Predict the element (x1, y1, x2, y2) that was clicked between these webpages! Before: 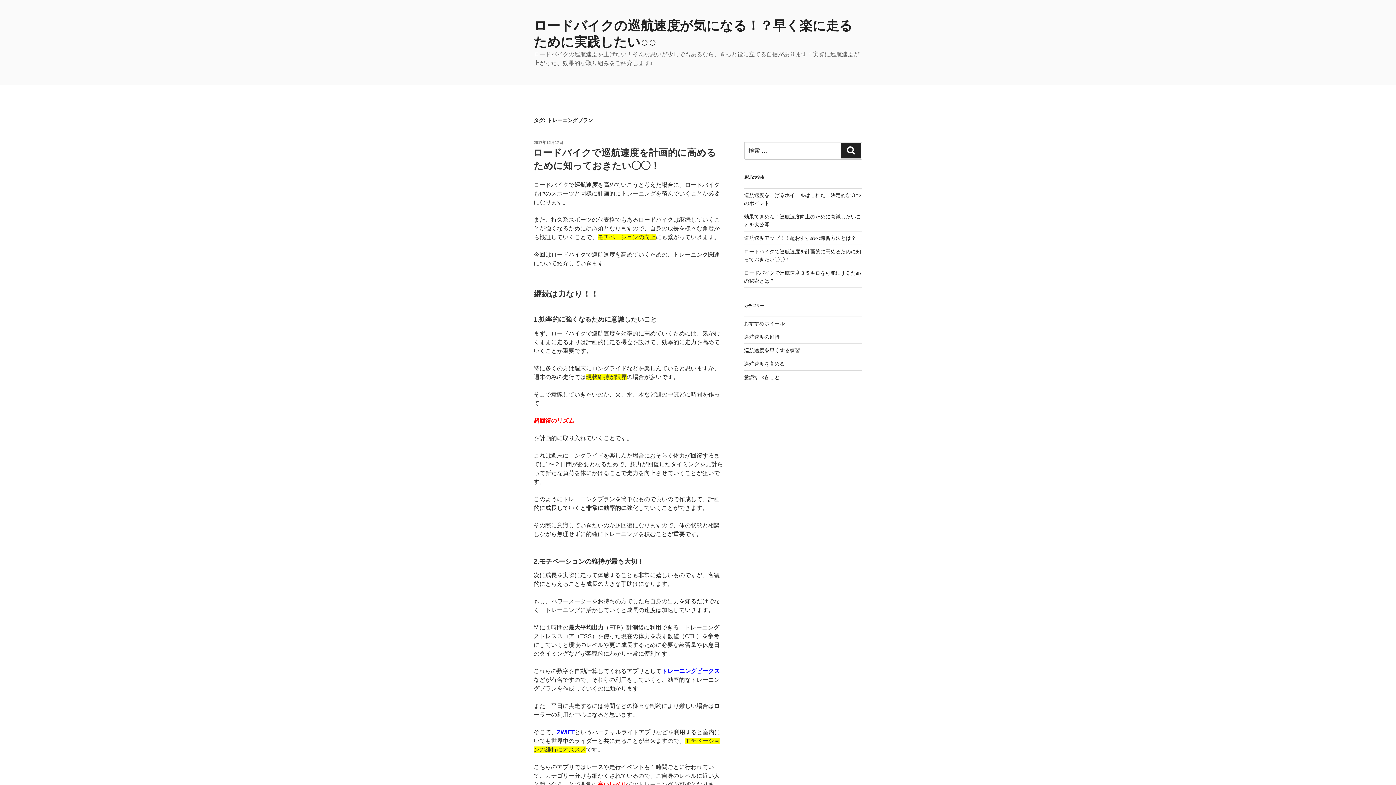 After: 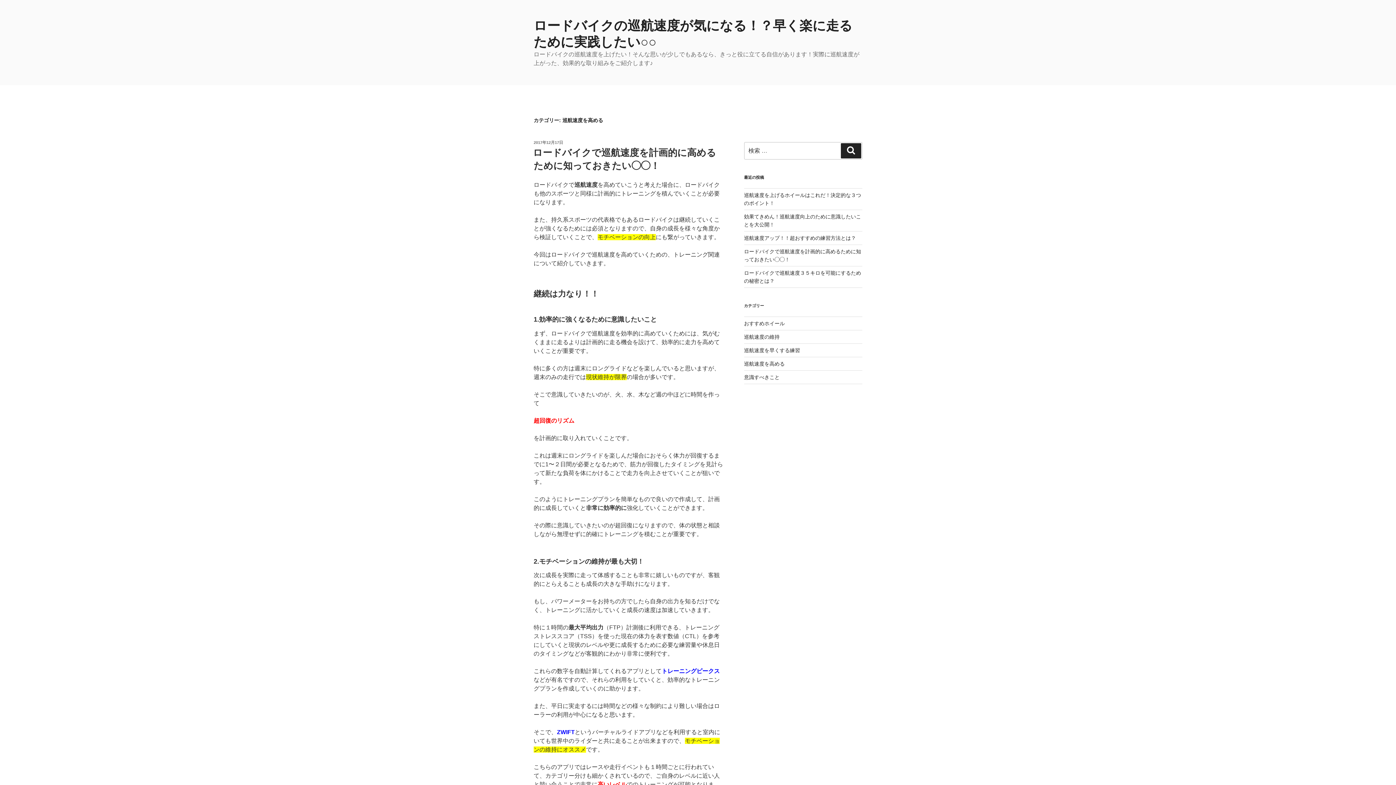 Action: bbox: (744, 361, 784, 366) label: 巡航速度を高める